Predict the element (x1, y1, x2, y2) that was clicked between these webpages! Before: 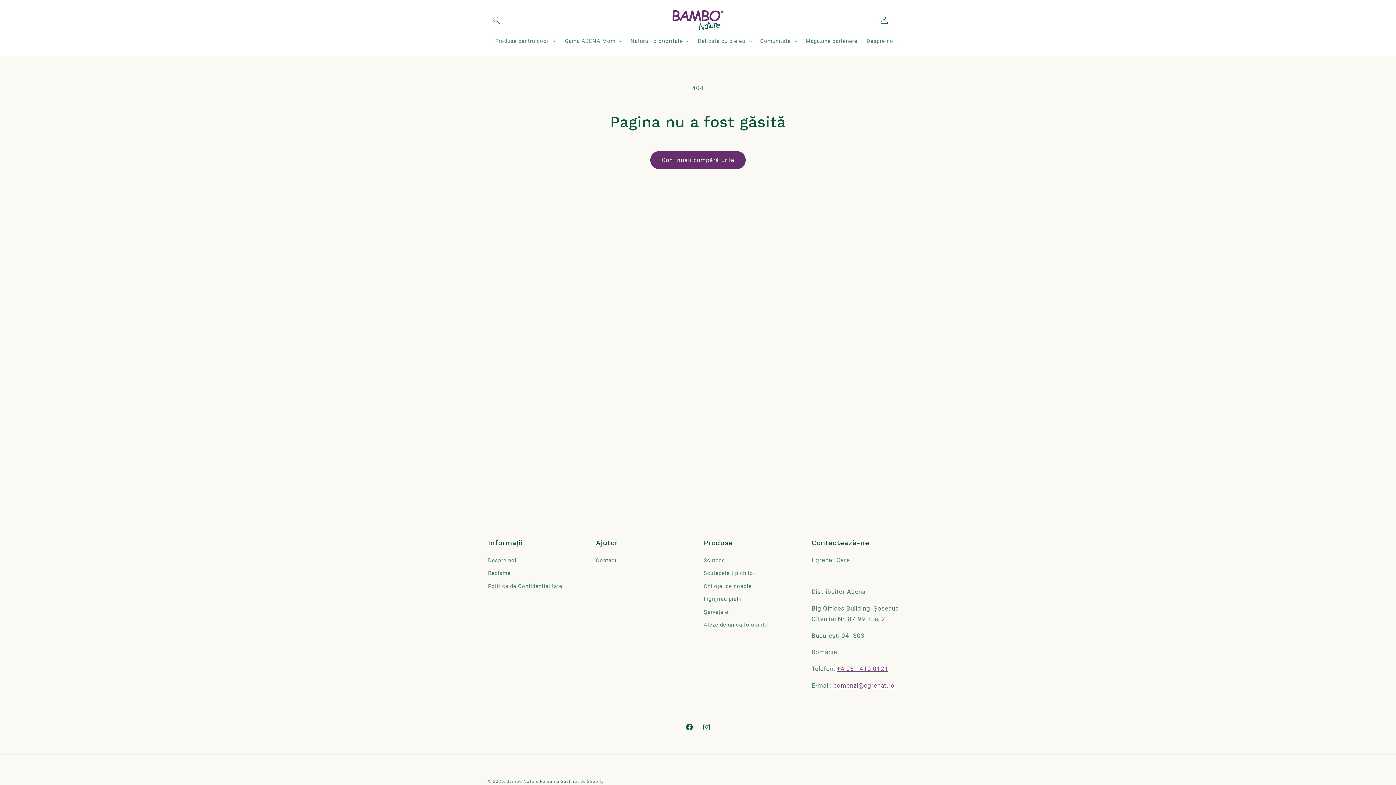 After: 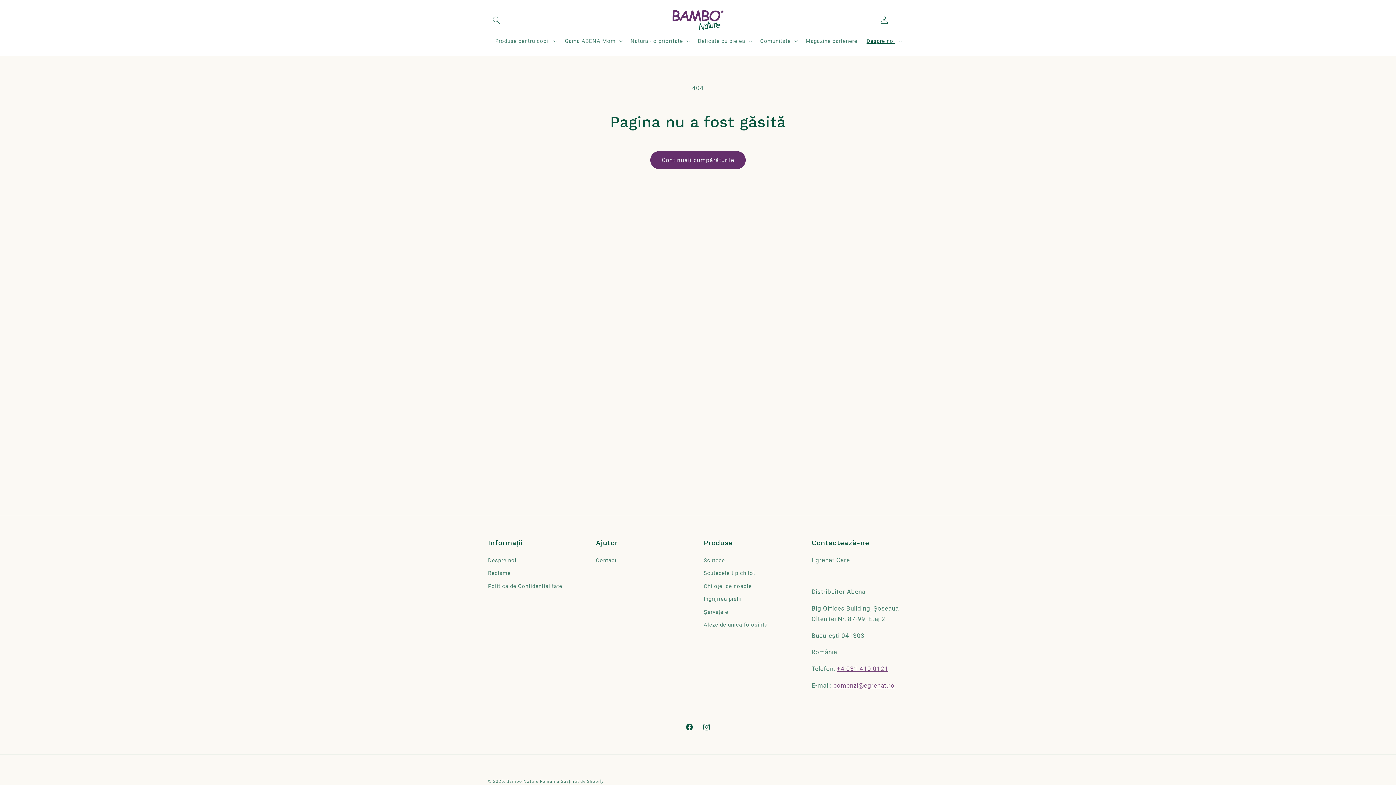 Action: label: Despre noi bbox: (862, 33, 905, 48)